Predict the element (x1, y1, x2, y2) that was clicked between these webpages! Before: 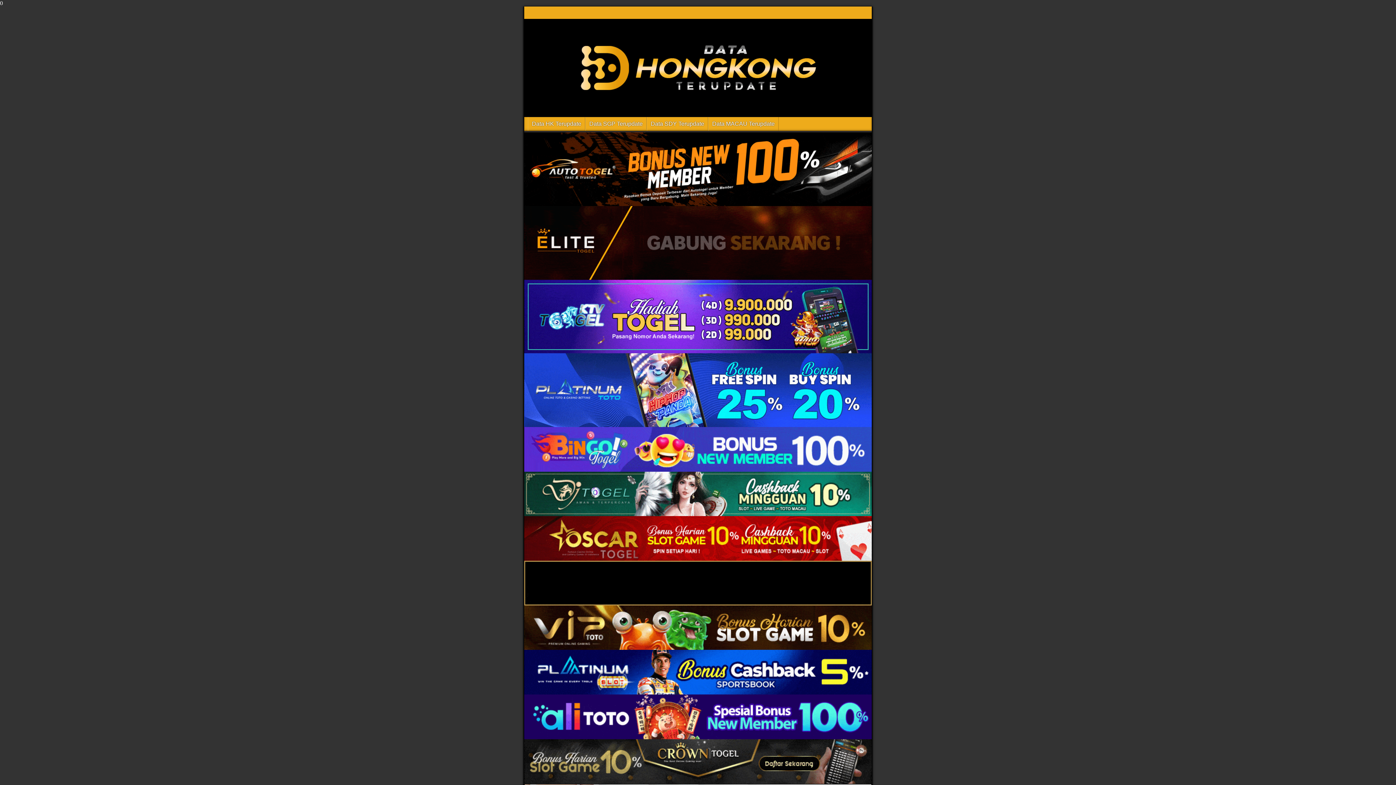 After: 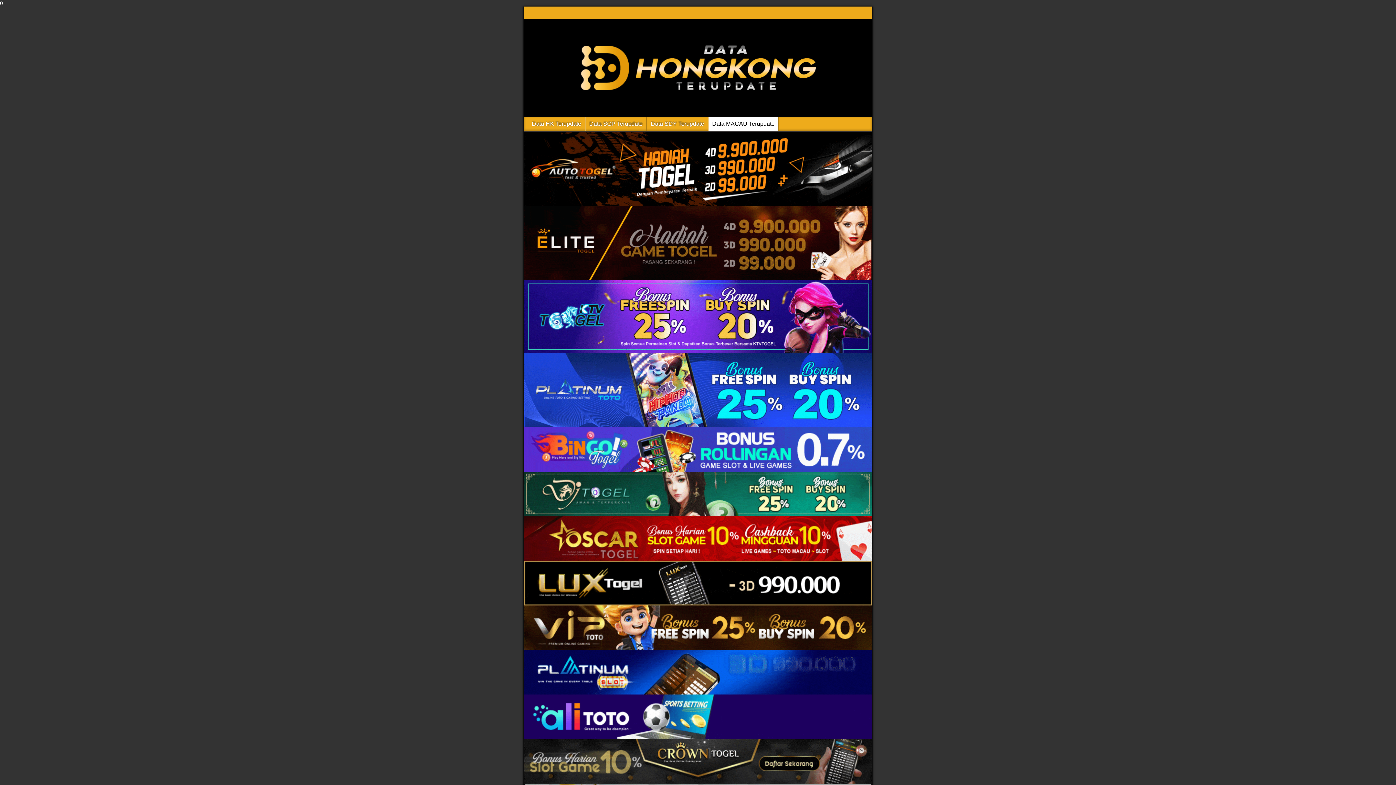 Action: label: Data MACAU Terupdate bbox: (708, 117, 778, 131)